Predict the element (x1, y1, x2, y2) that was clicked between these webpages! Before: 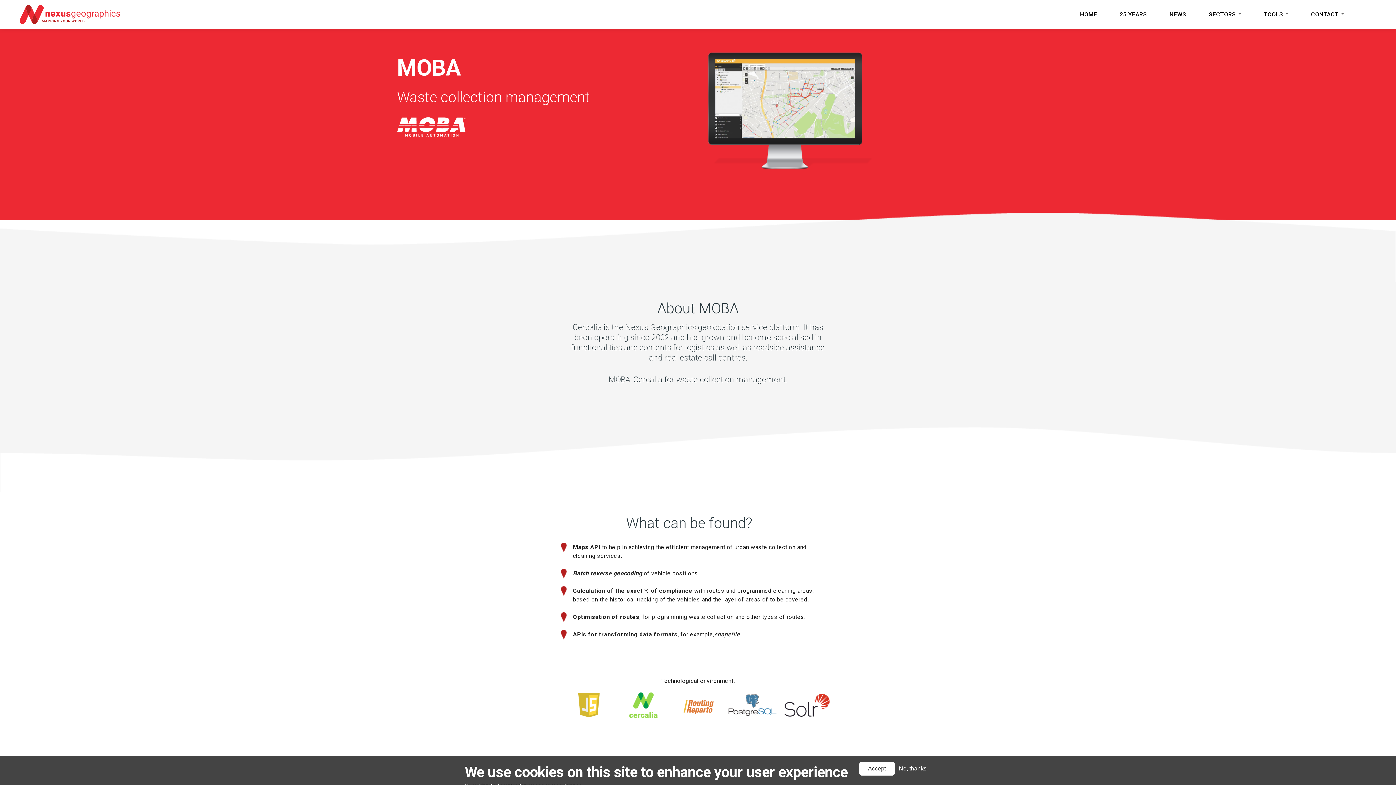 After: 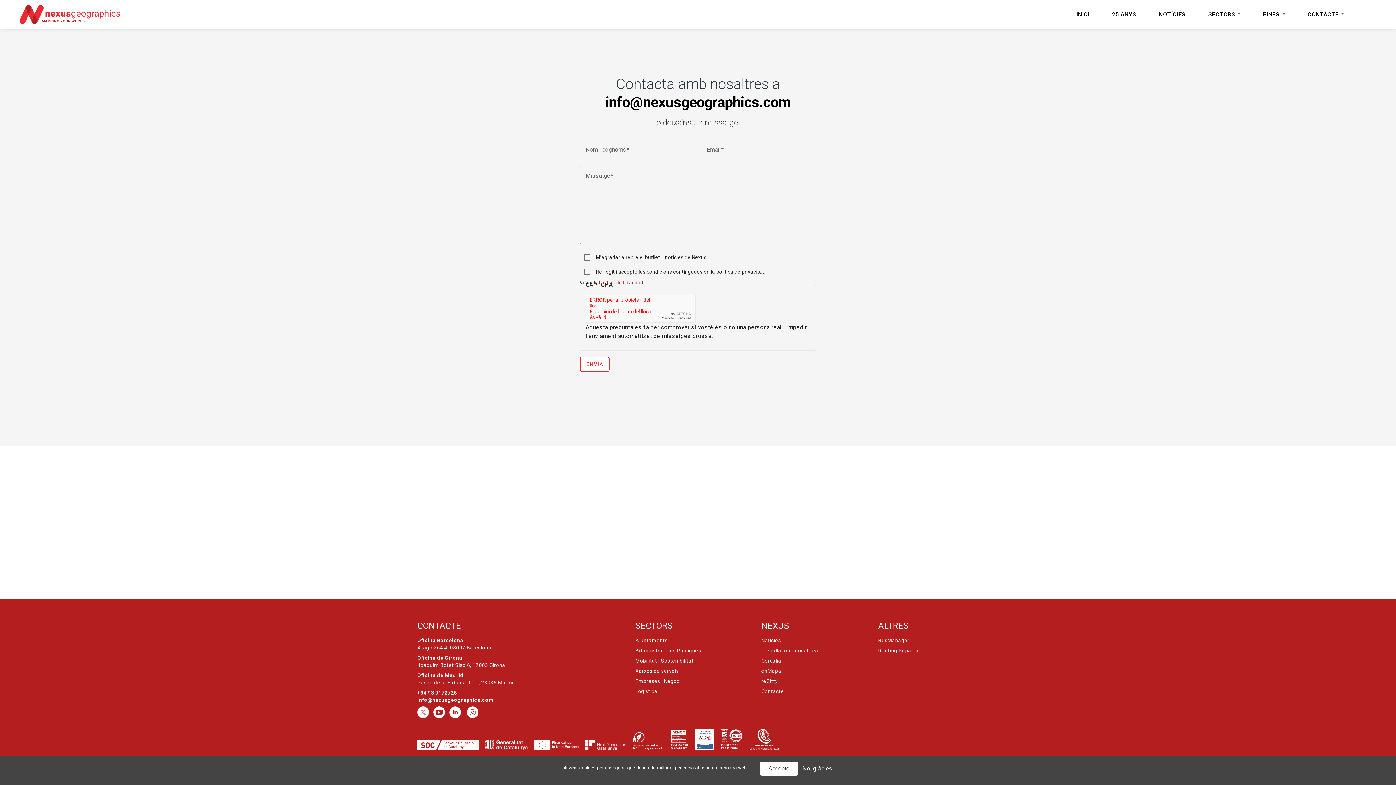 Action: label: CONTACT  bbox: (1305, 4, 1349, 24)